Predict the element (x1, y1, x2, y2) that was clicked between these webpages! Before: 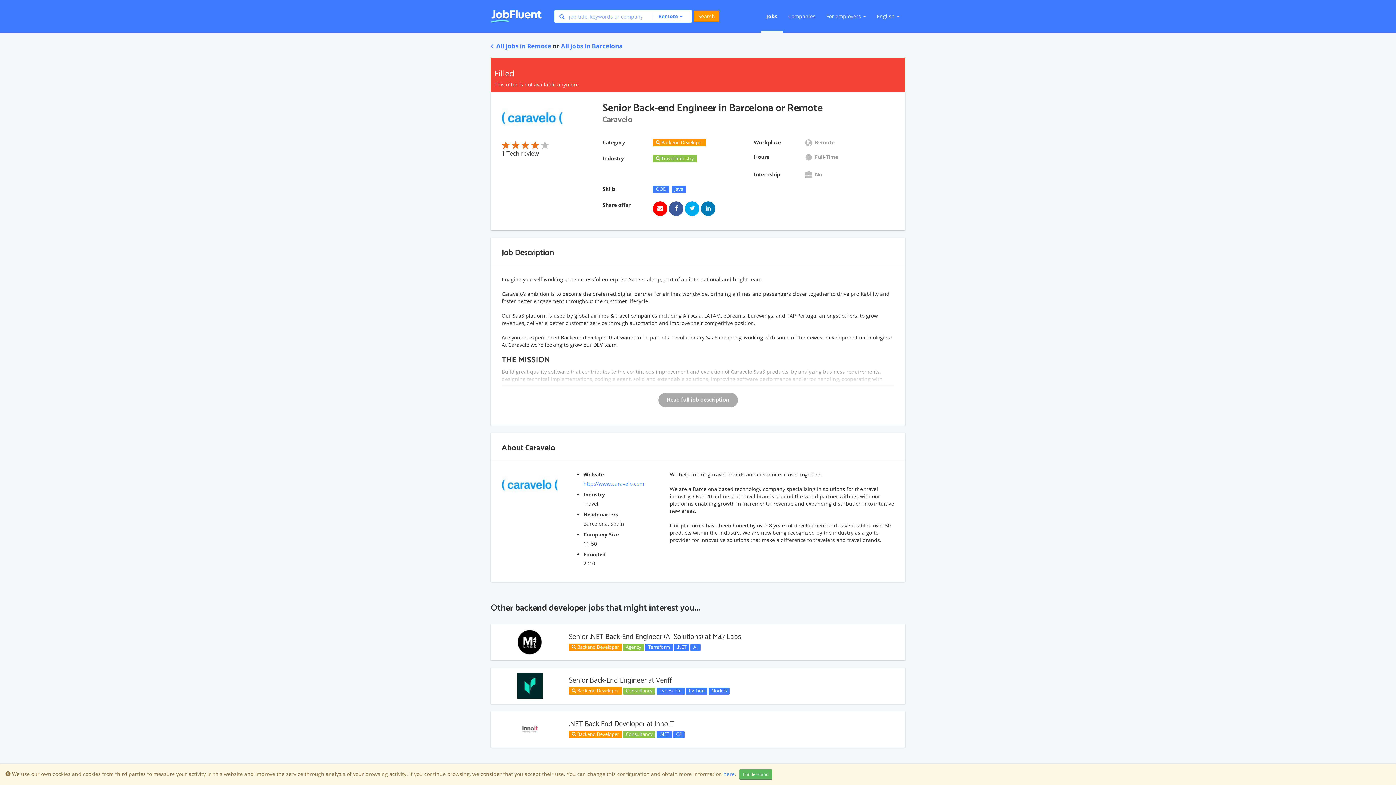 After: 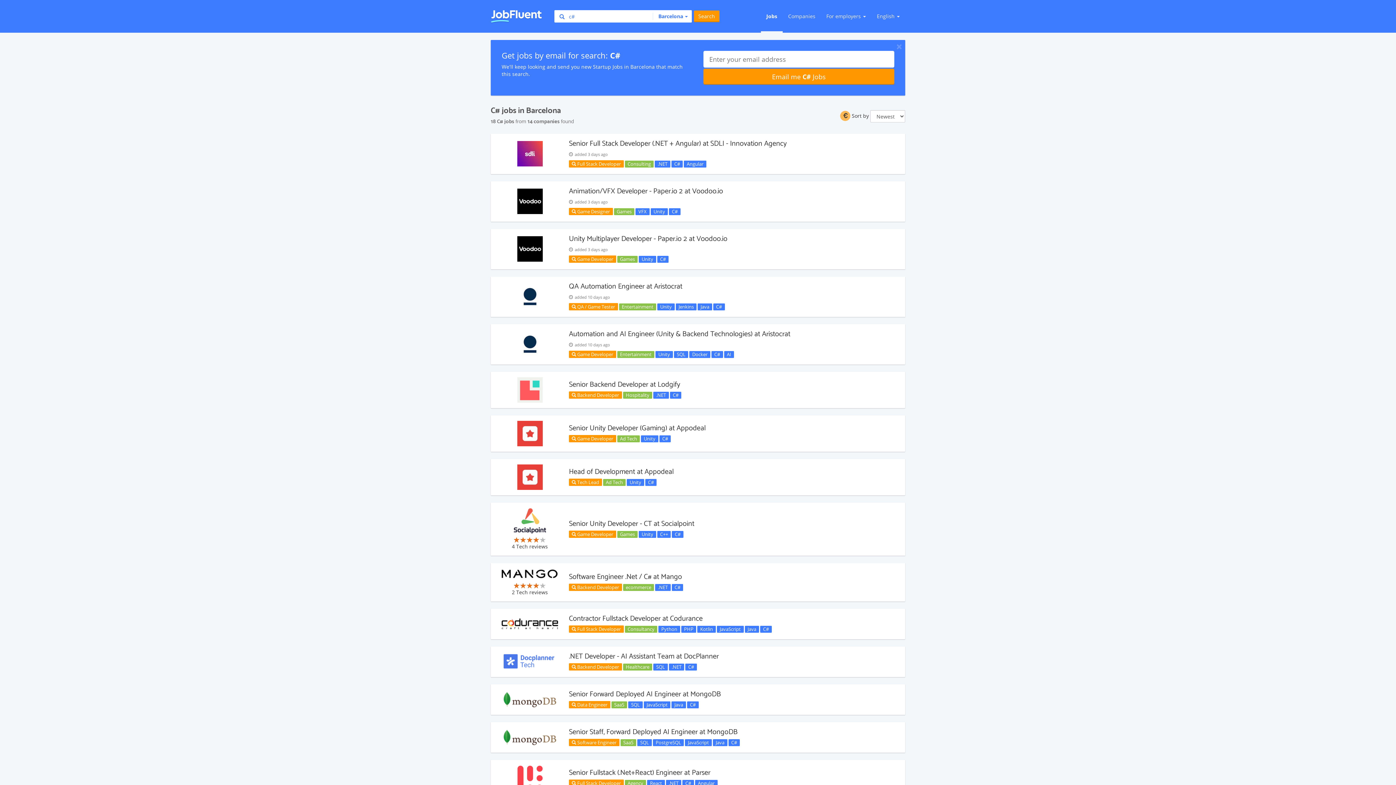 Action: bbox: (673, 731, 684, 738) label: C#